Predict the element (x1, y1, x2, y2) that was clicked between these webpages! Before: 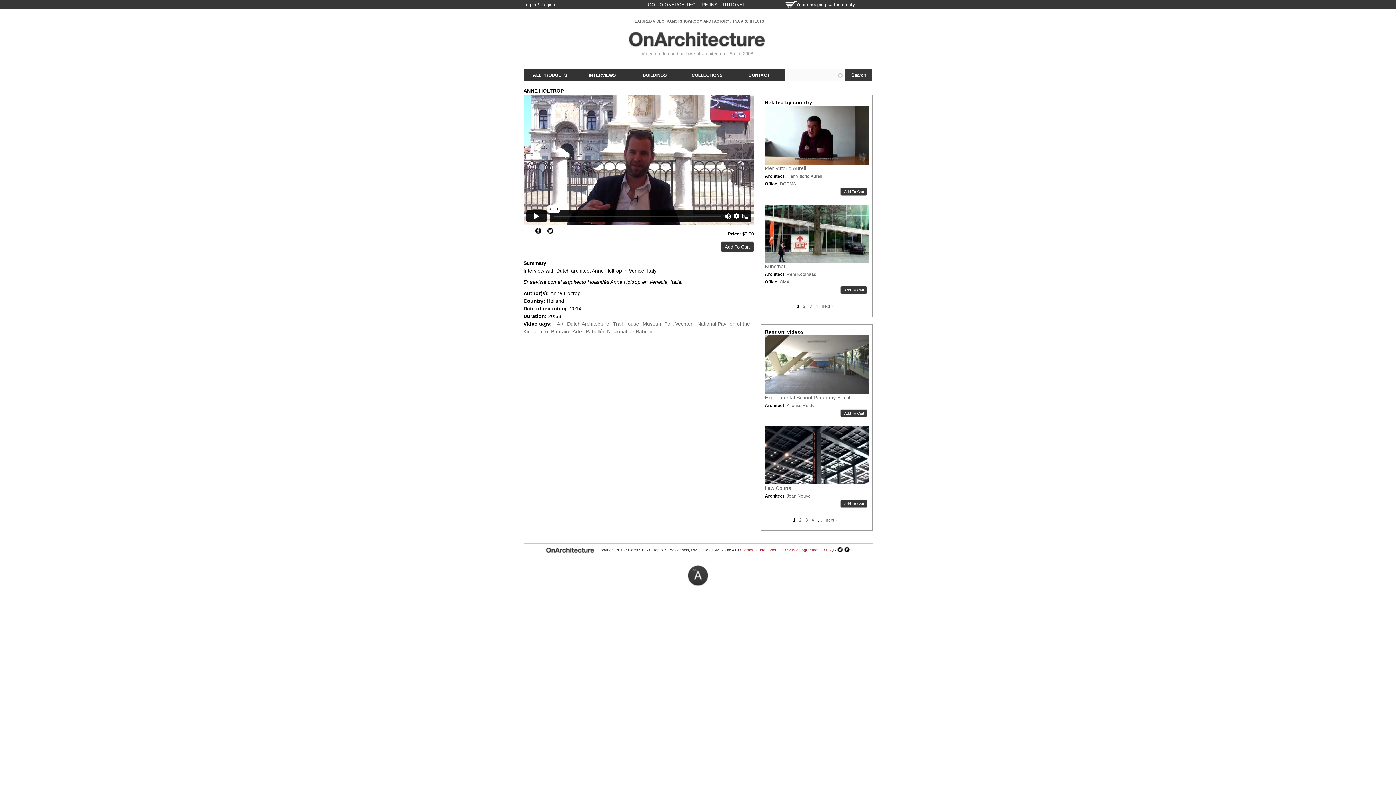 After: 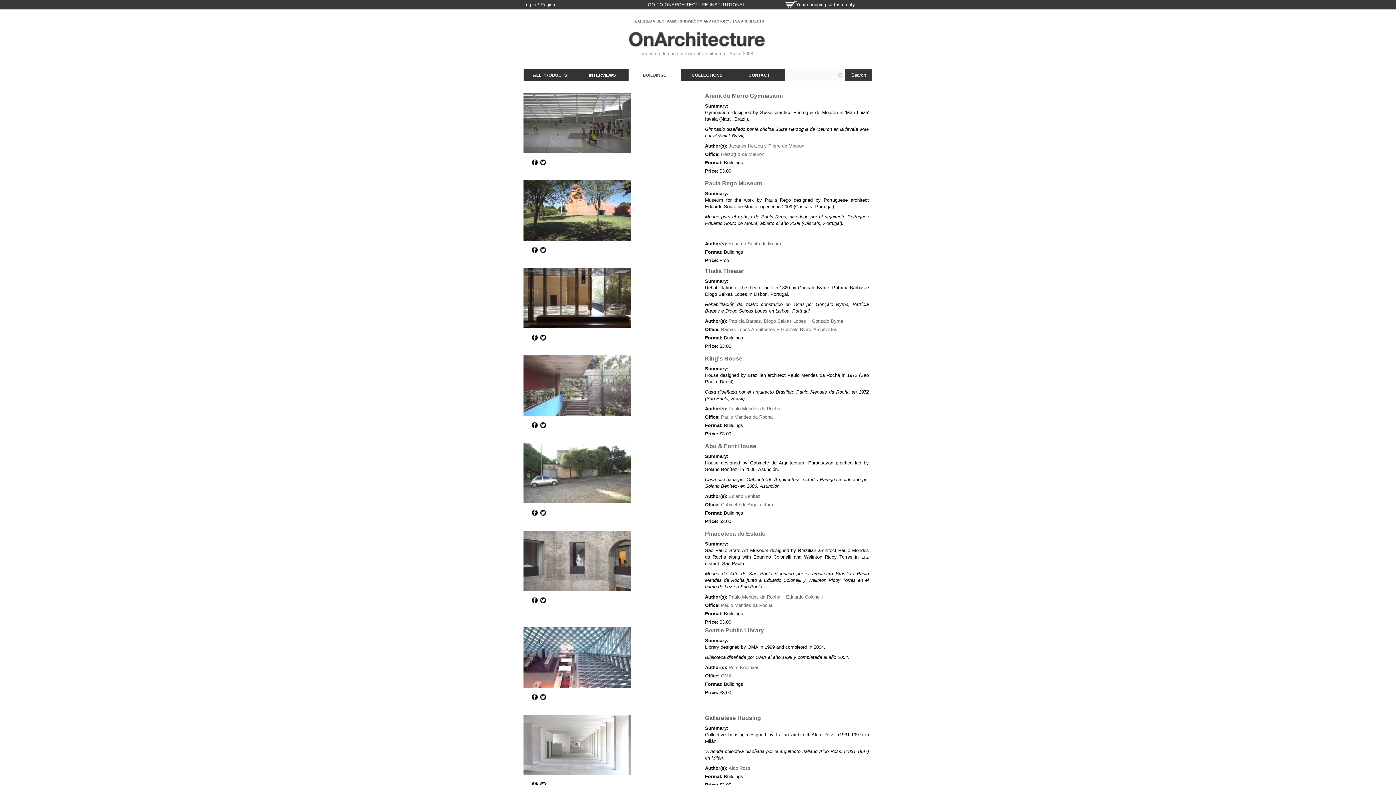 Action: bbox: (628, 68, 681, 81) label: BUILDINGS